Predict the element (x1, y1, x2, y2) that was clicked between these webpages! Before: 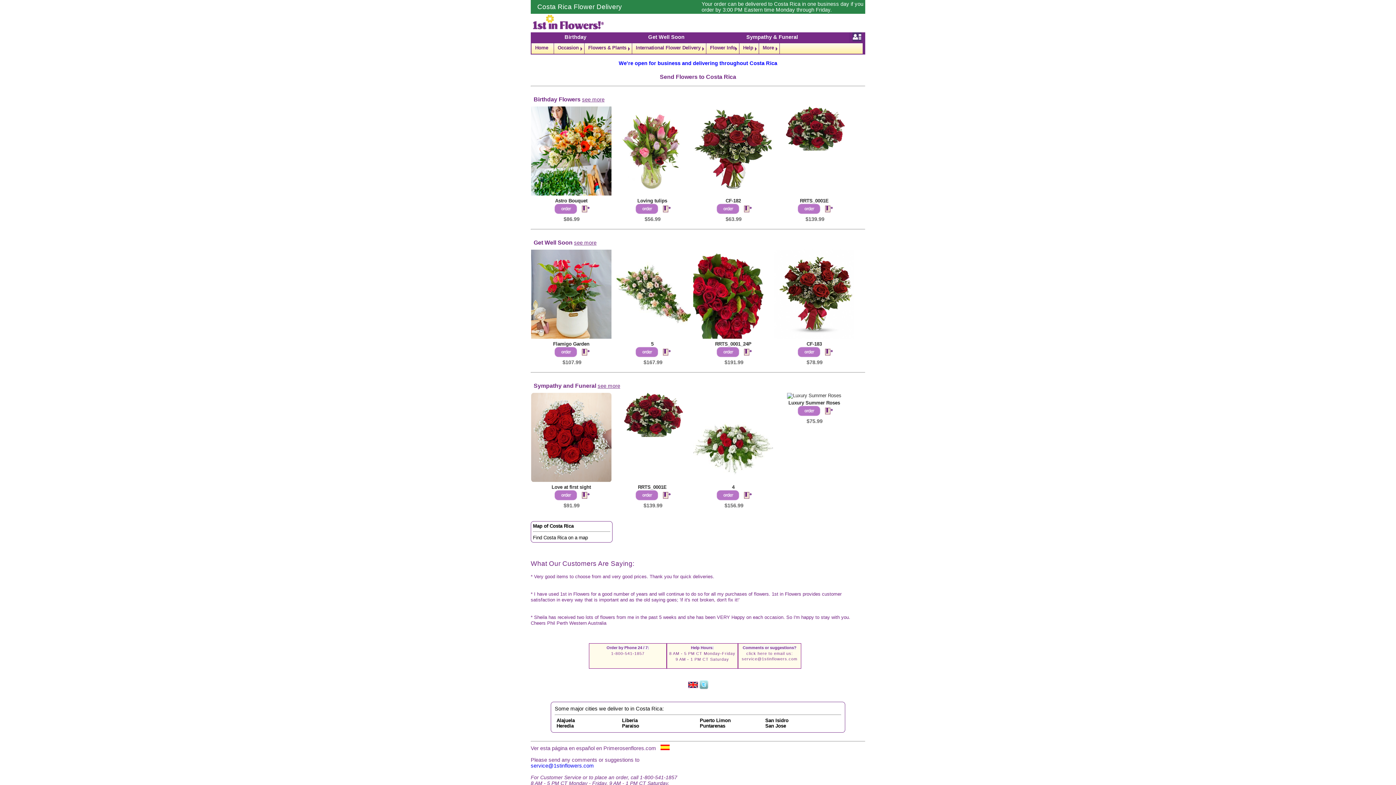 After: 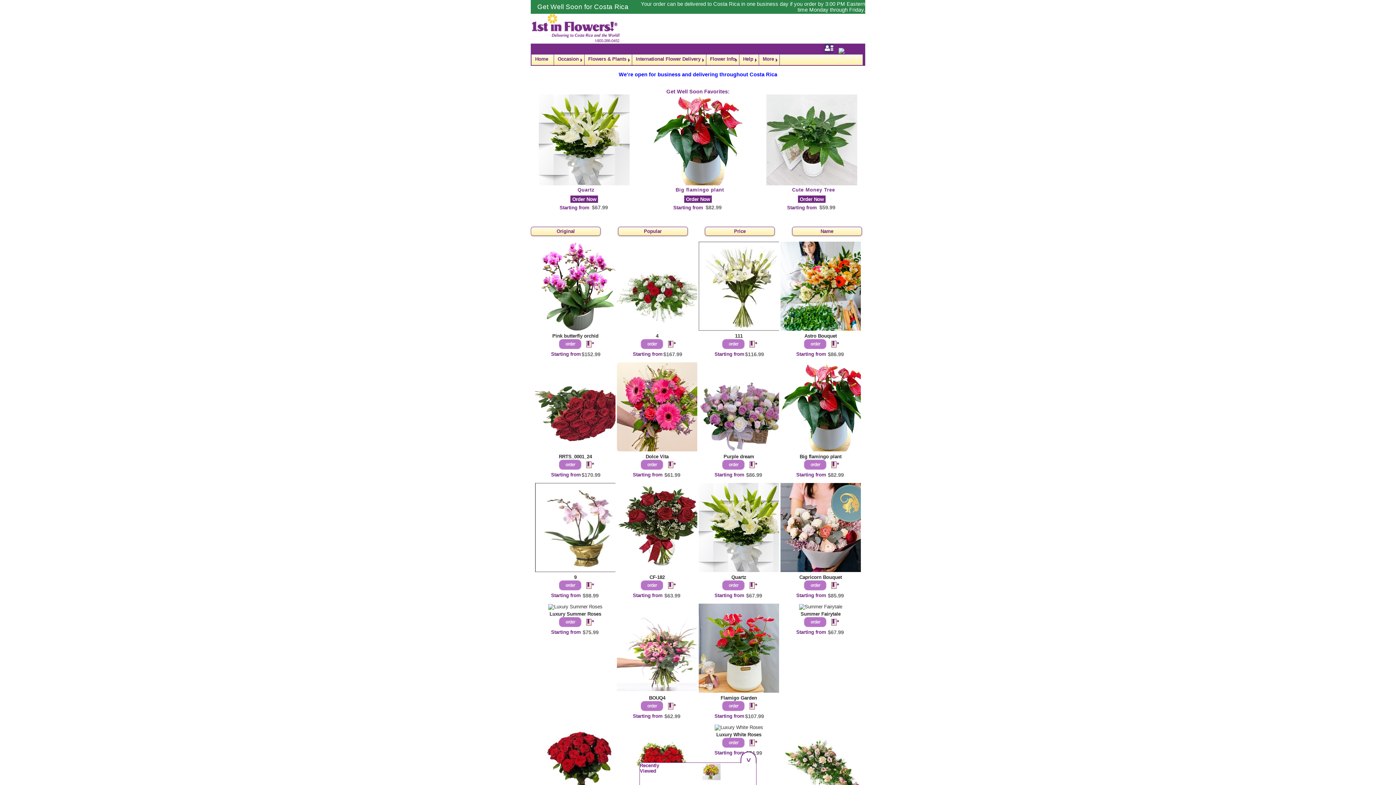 Action: label: see more bbox: (574, 239, 596, 245)